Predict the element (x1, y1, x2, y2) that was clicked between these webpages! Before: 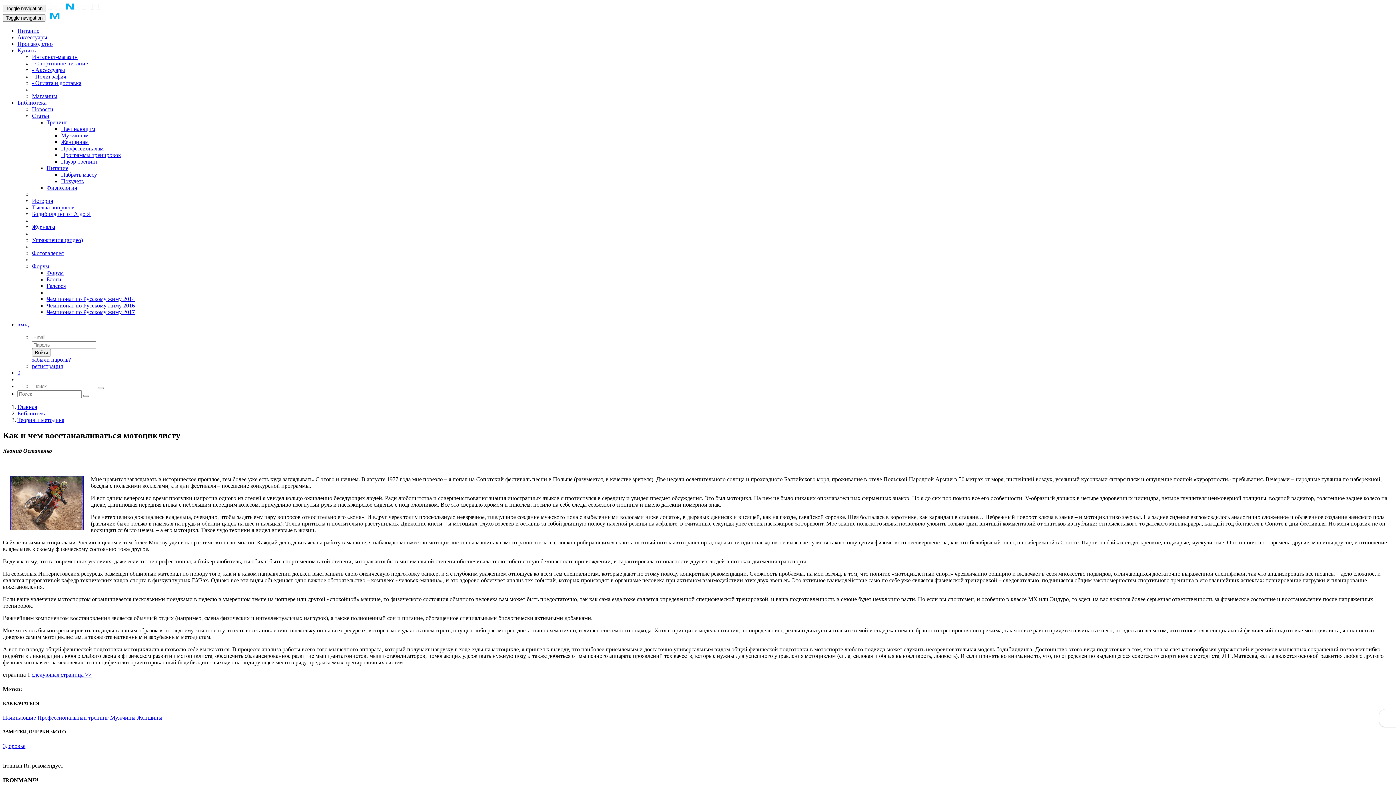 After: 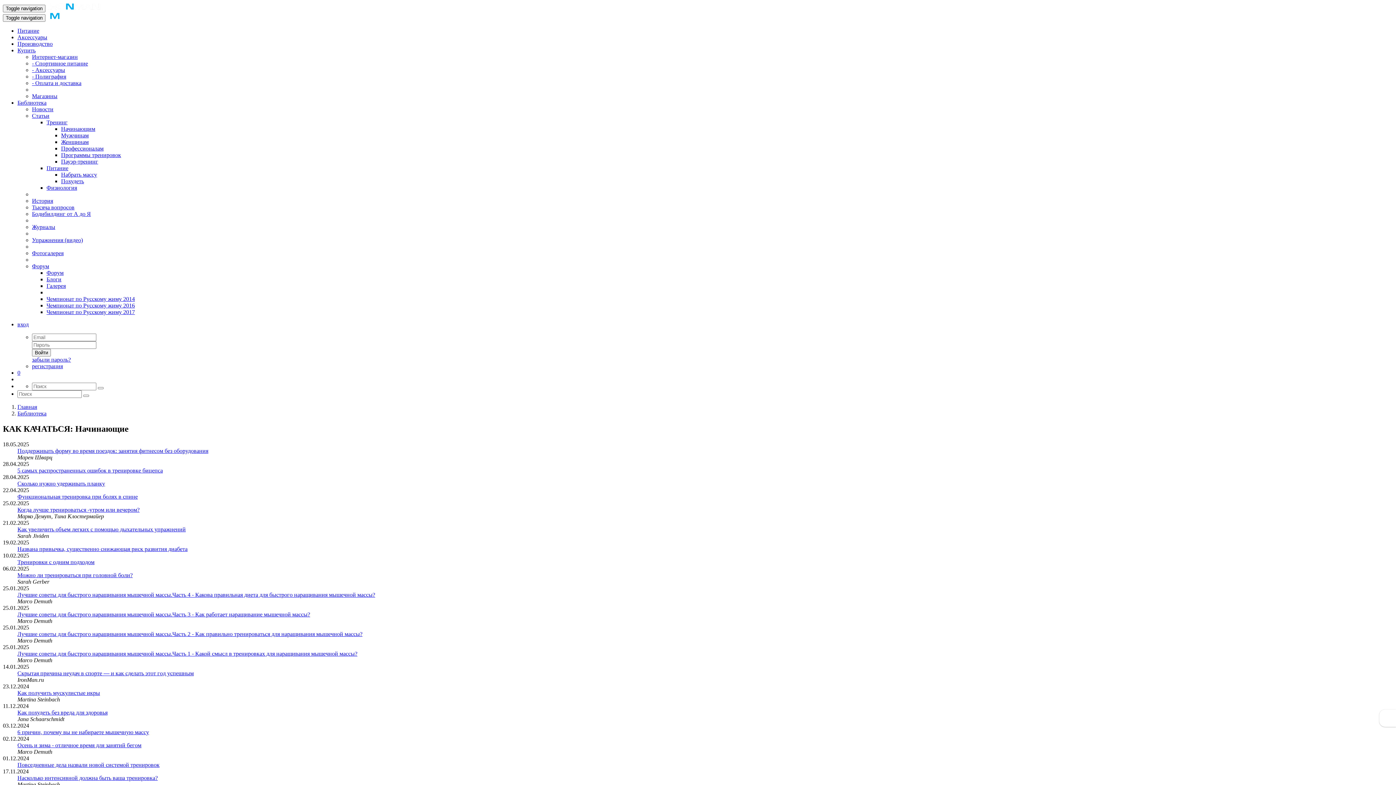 Action: label: Начинающие bbox: (2, 714, 36, 721)